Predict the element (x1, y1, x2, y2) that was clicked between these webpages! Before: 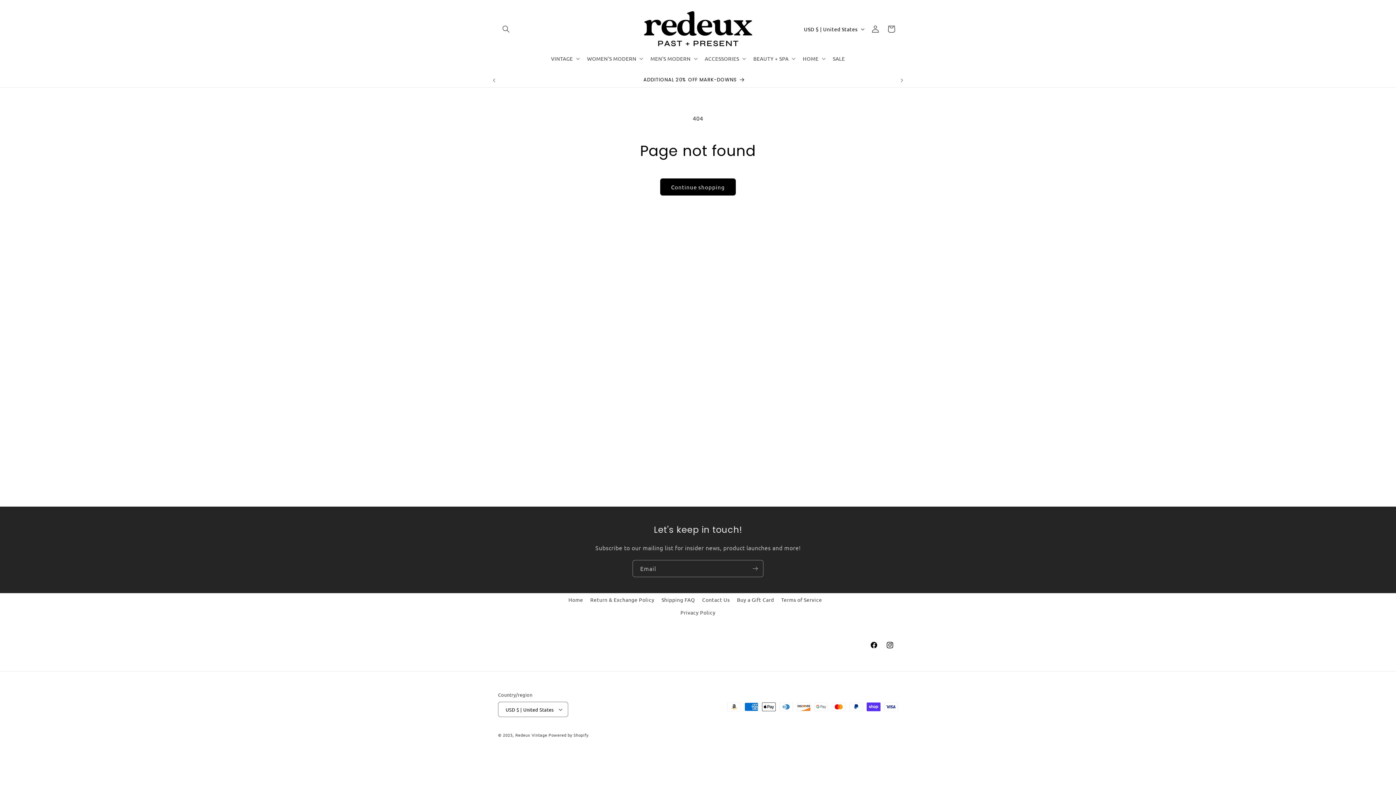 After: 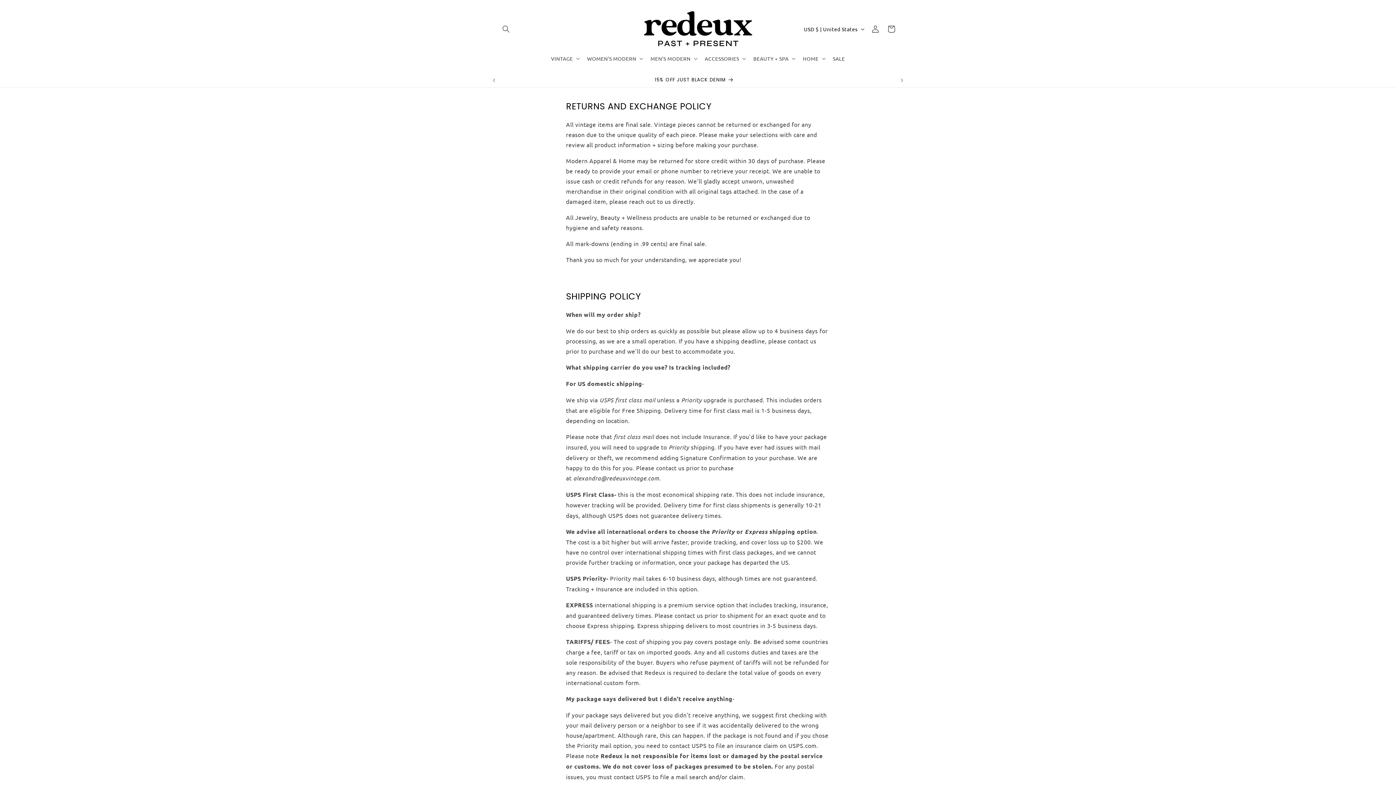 Action: label: Return & Exchange Policy bbox: (590, 593, 654, 606)